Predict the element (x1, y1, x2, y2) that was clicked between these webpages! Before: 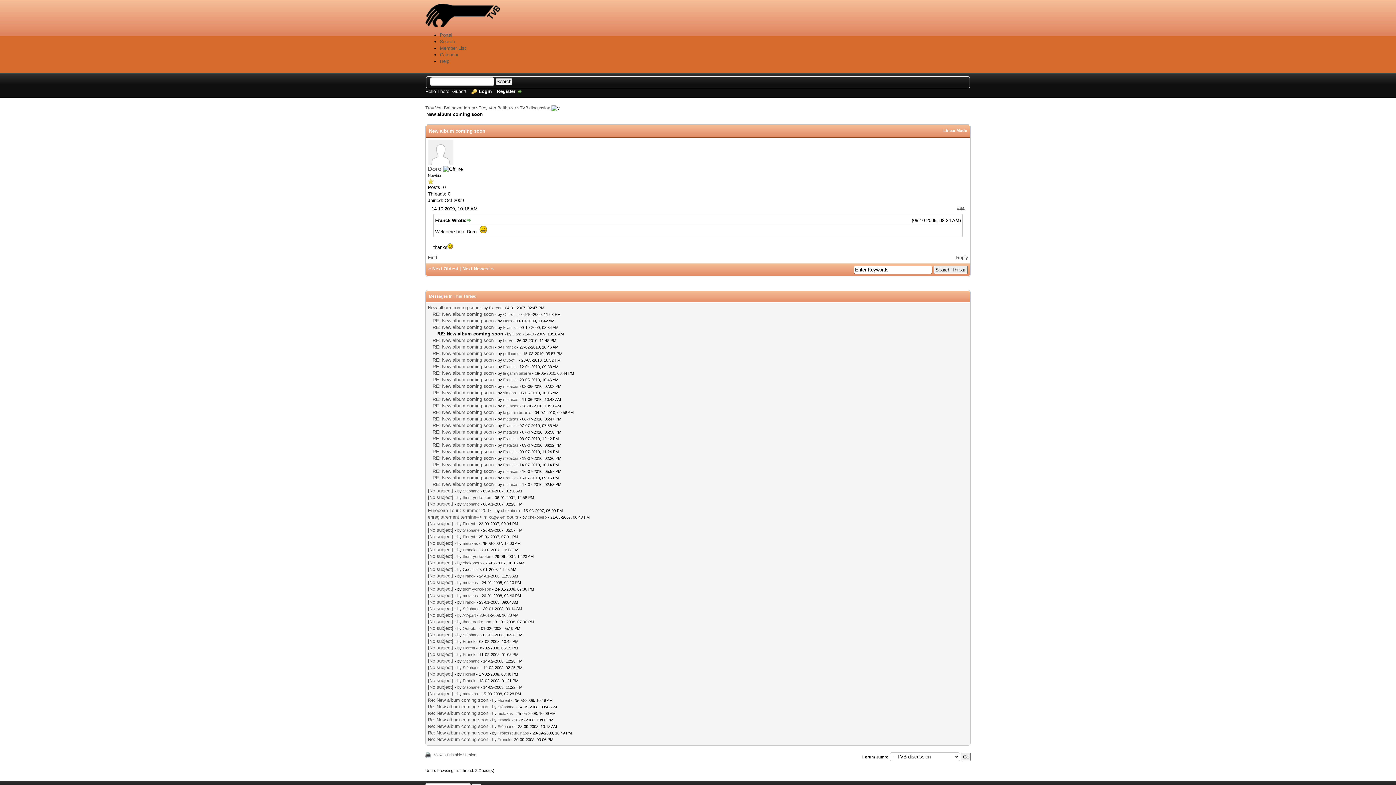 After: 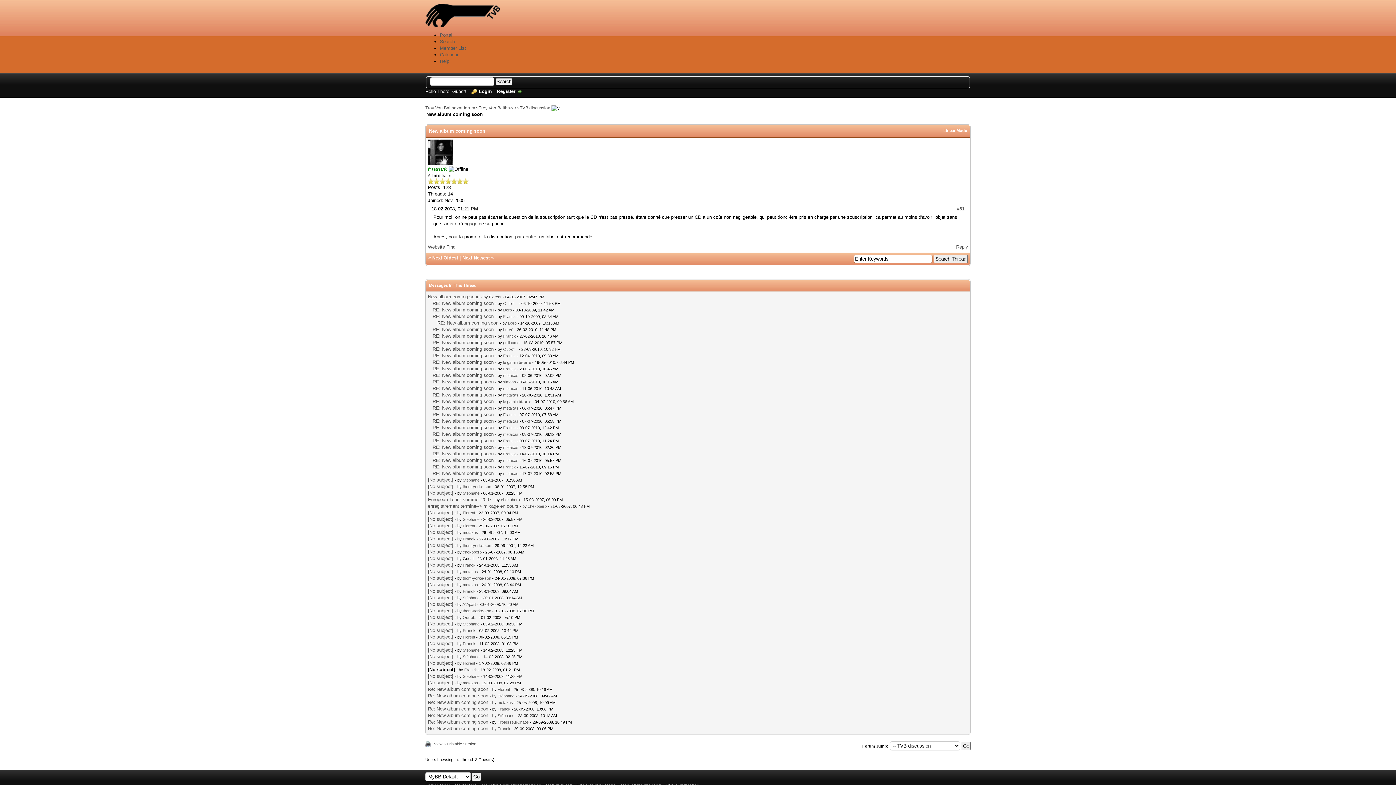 Action: label: [No subject] bbox: (428, 678, 453, 683)